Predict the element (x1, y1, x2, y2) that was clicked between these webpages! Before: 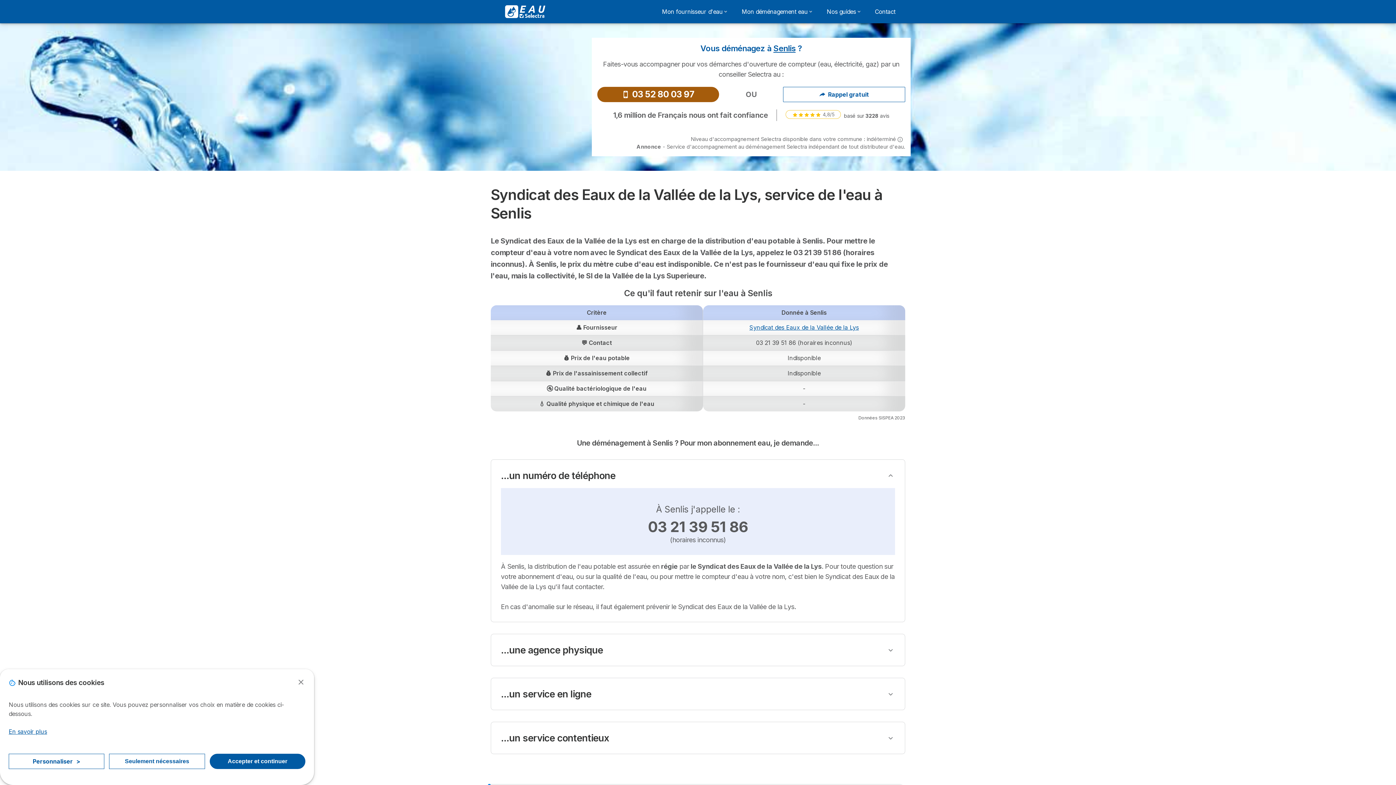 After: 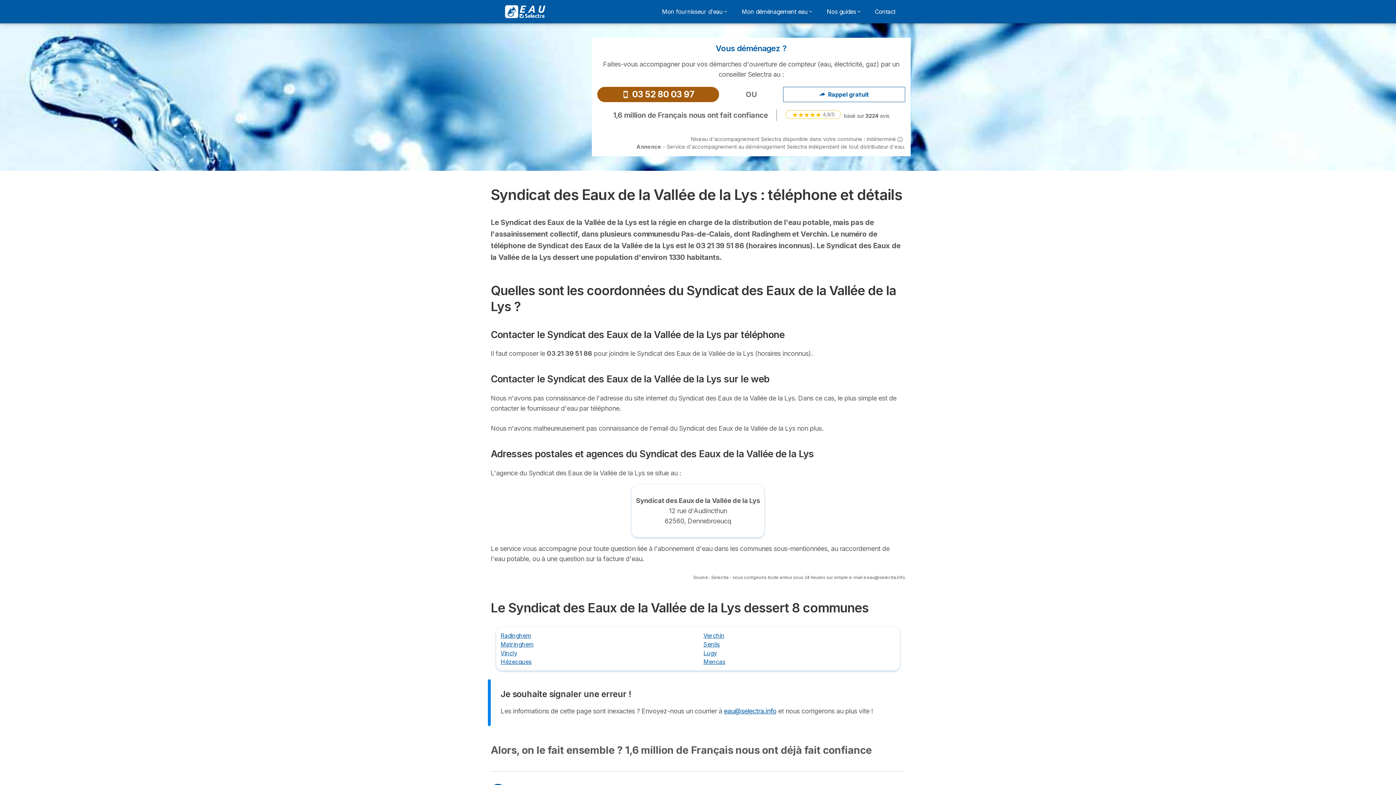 Action: label: Syndicat des Eaux de la Vallée de la Lys bbox: (749, 324, 859, 331)